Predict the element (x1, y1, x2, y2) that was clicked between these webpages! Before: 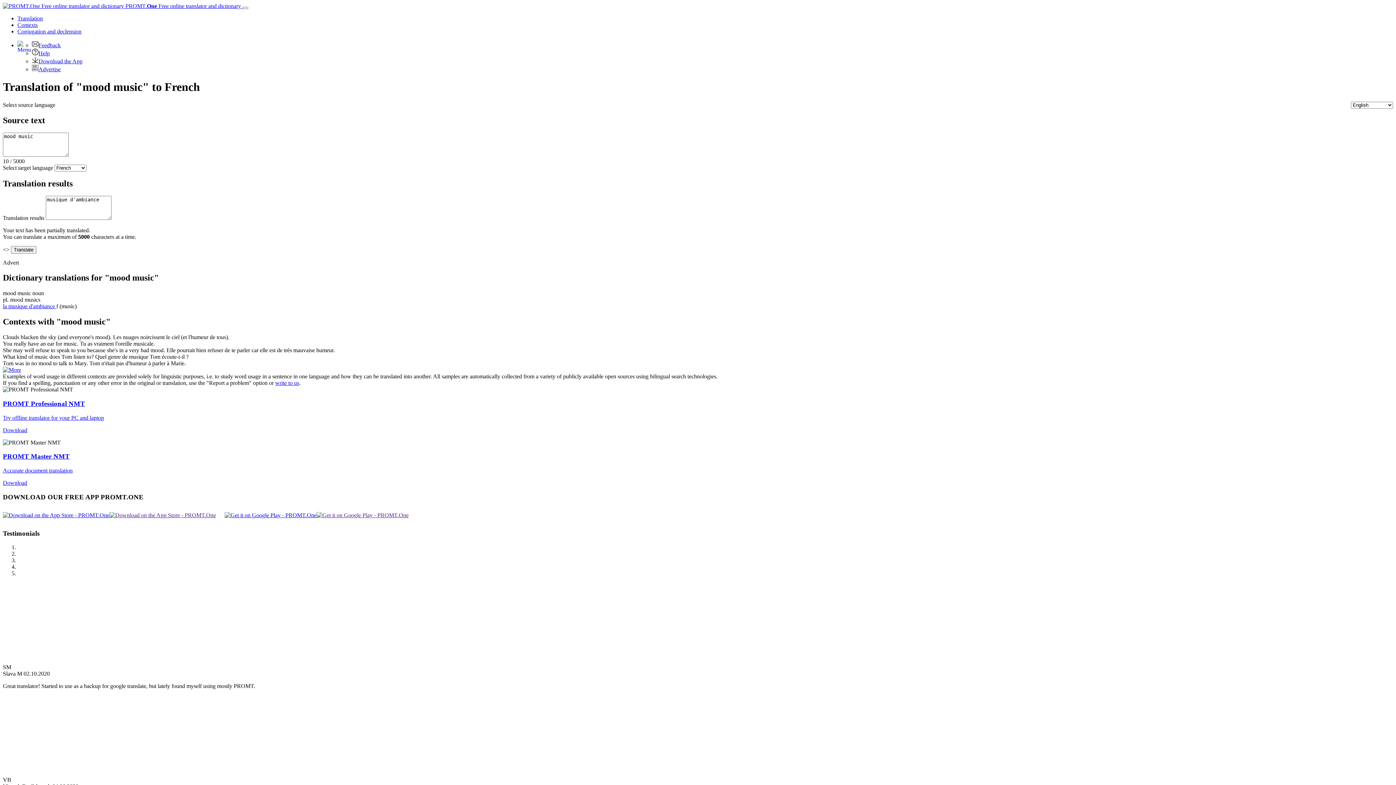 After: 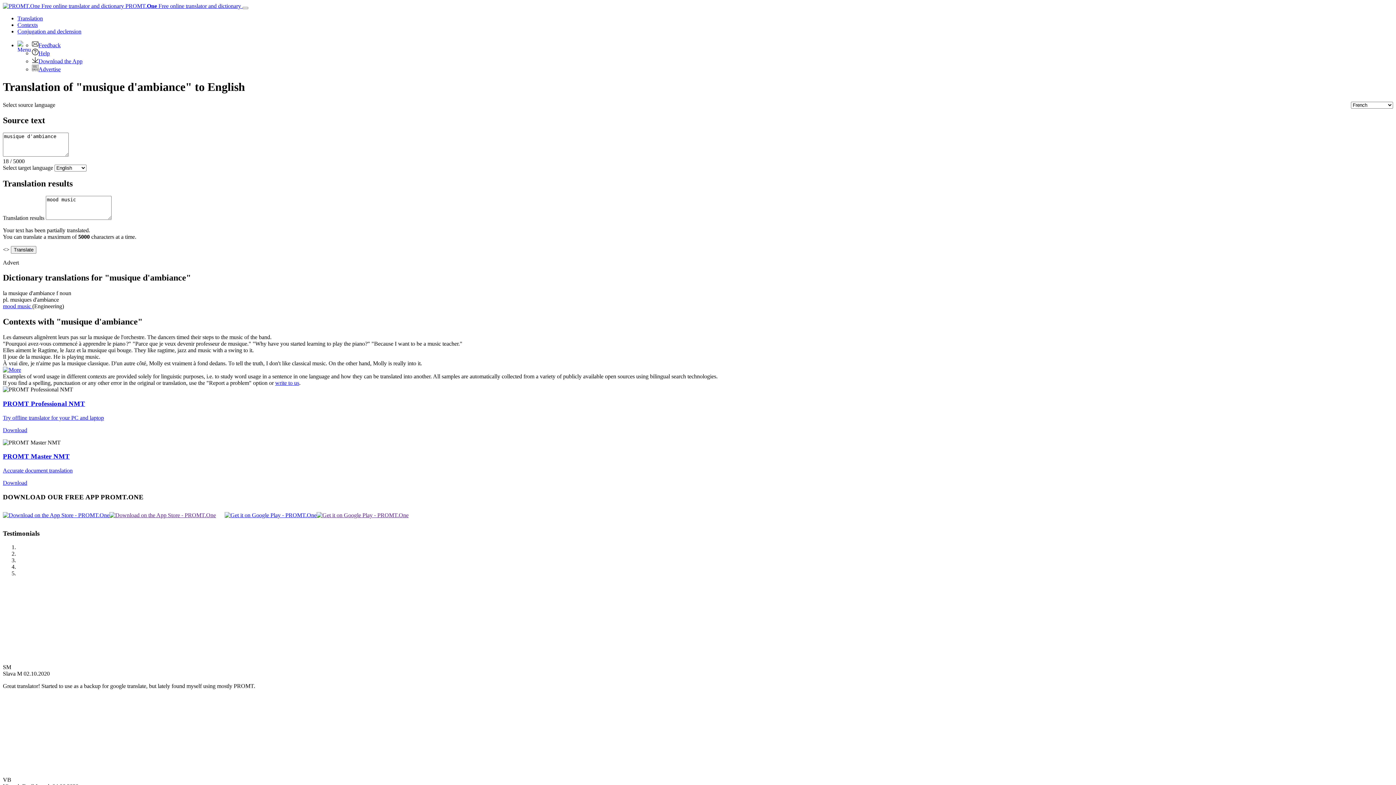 Action: label: la musique d'ambiance  bbox: (2, 303, 56, 309)